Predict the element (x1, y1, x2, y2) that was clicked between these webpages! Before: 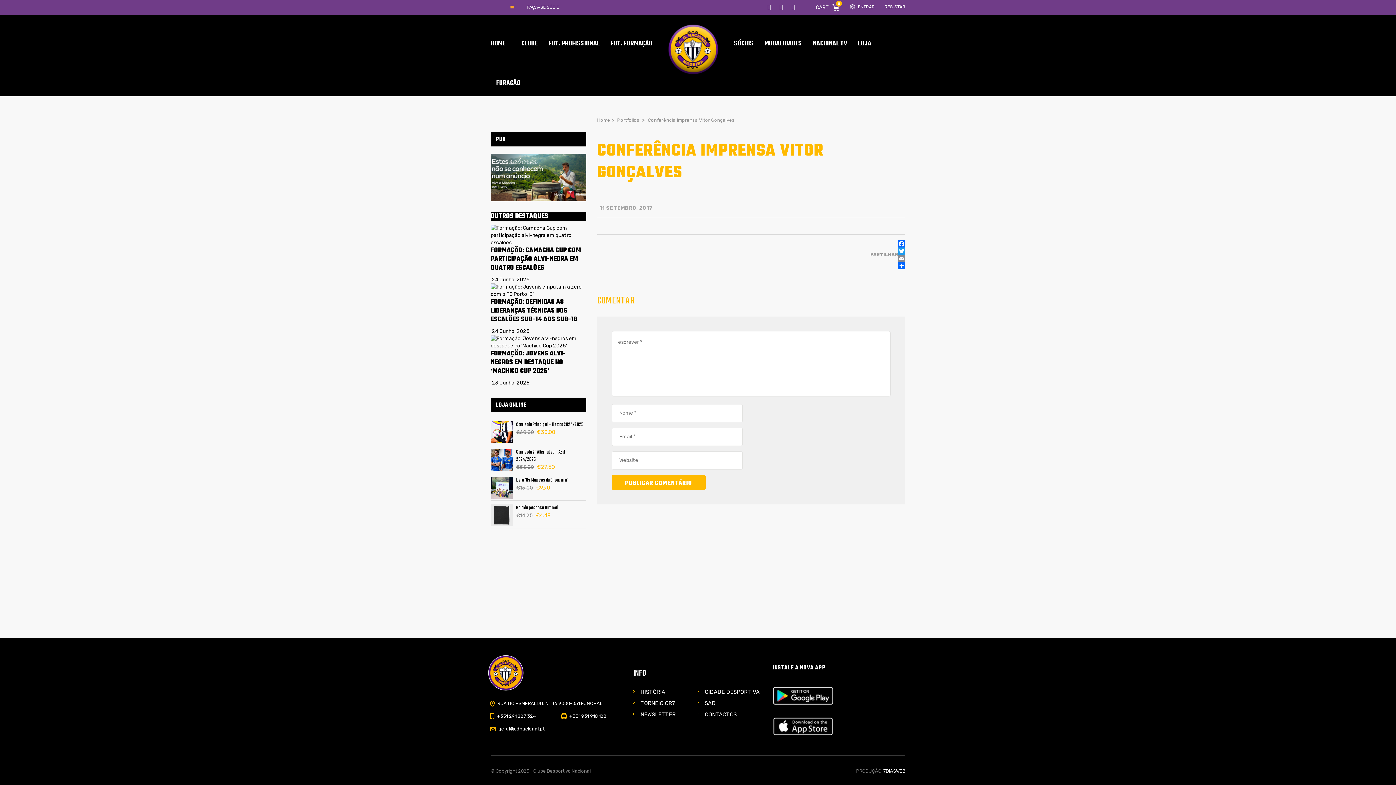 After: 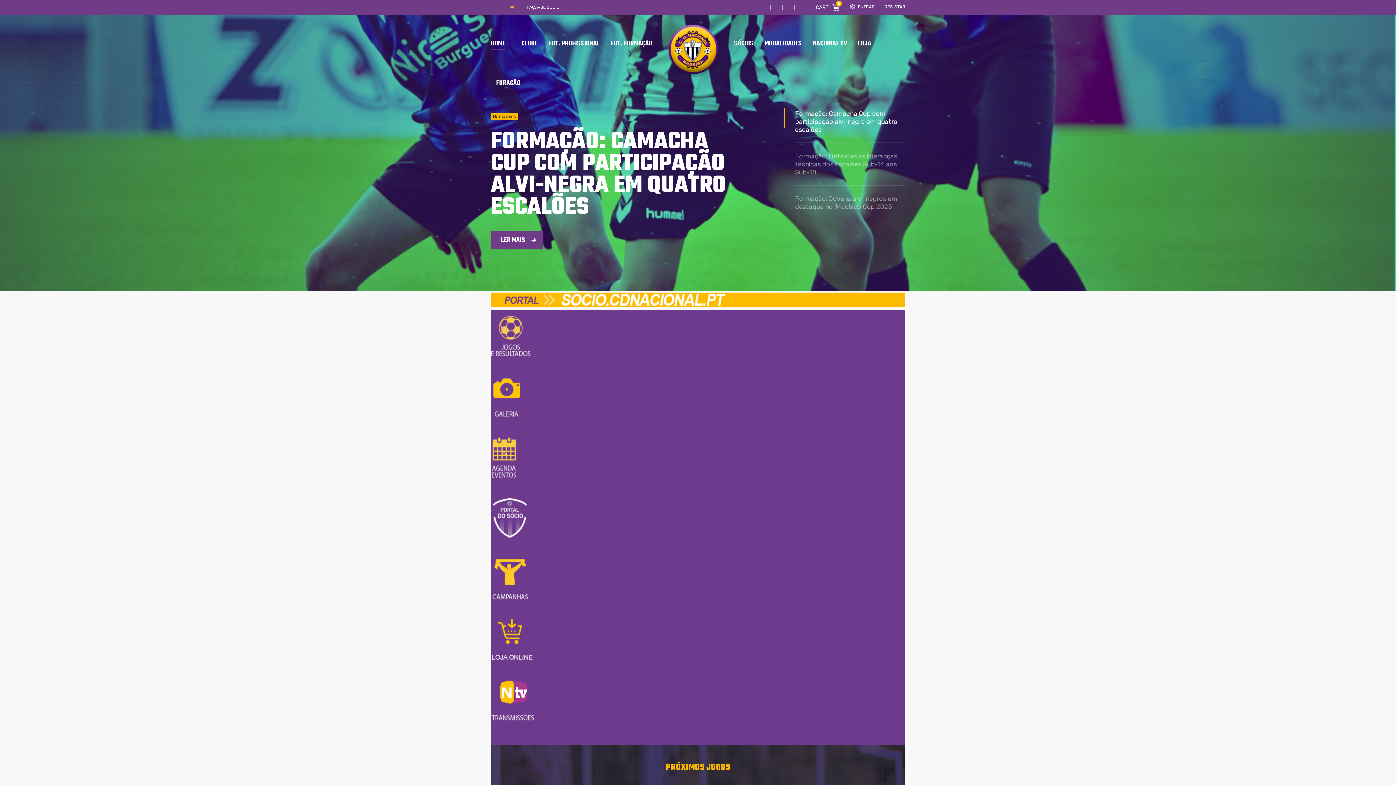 Action: bbox: (490, 30, 516, 56) label: HOME